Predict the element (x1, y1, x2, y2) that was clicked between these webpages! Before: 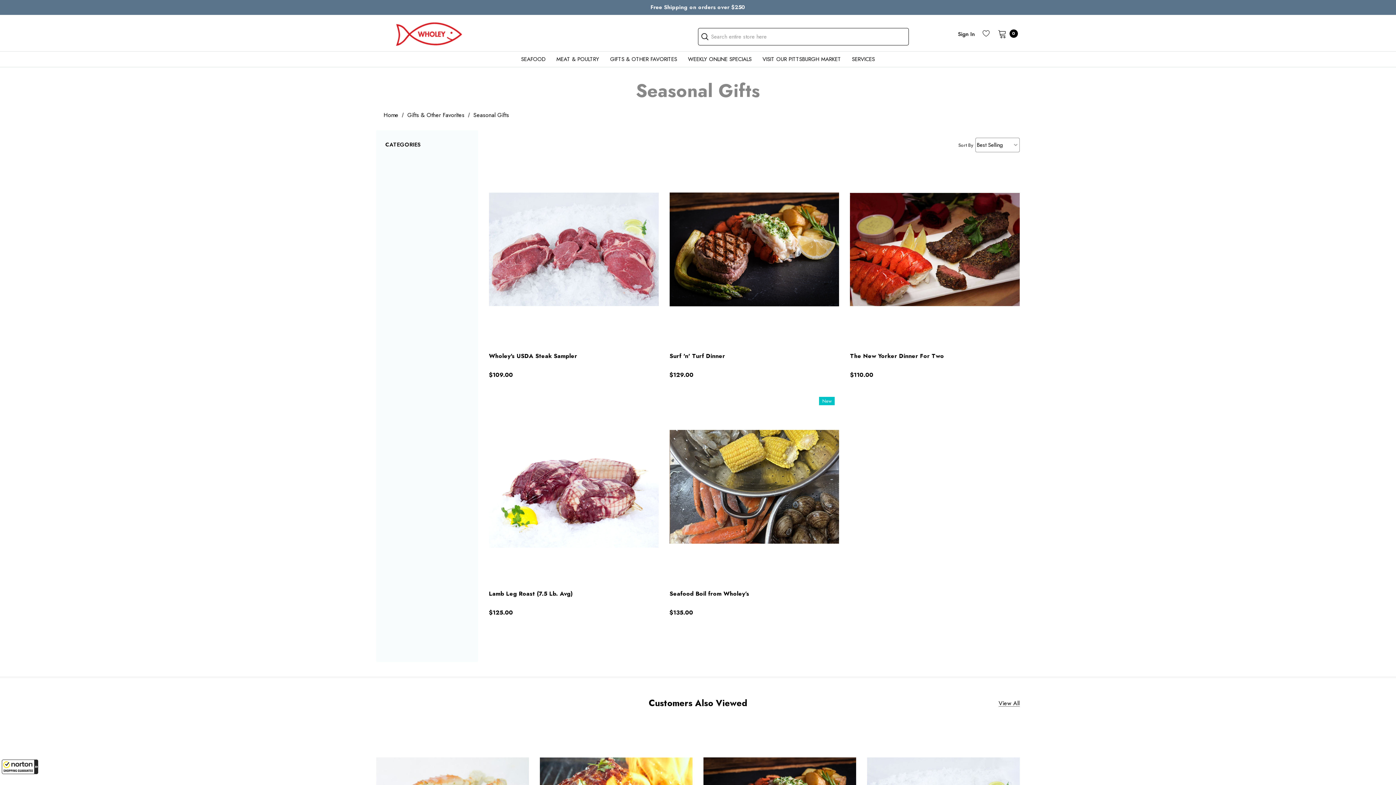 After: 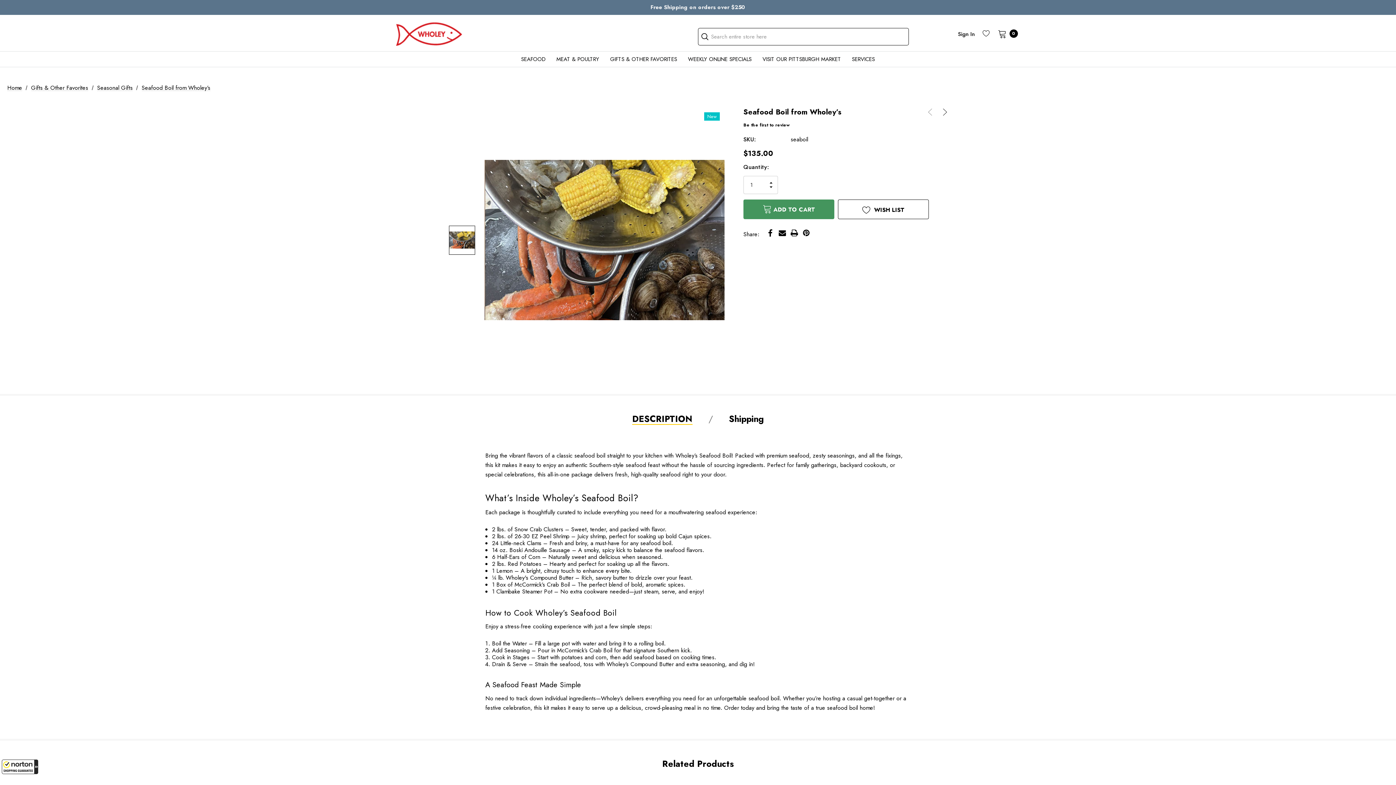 Action: bbox: (669, 392, 839, 581) label: Seafood Boil from Wholey’s,$135.00
